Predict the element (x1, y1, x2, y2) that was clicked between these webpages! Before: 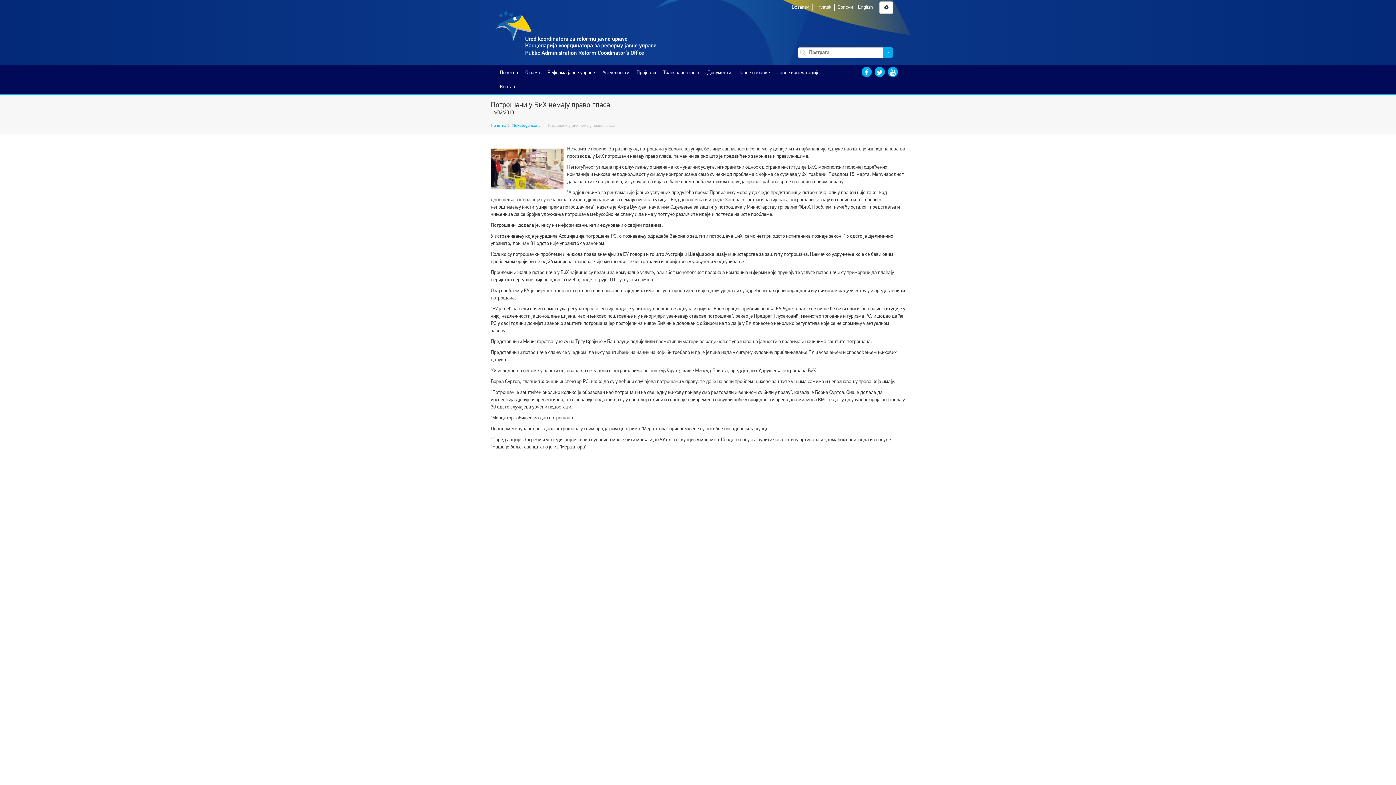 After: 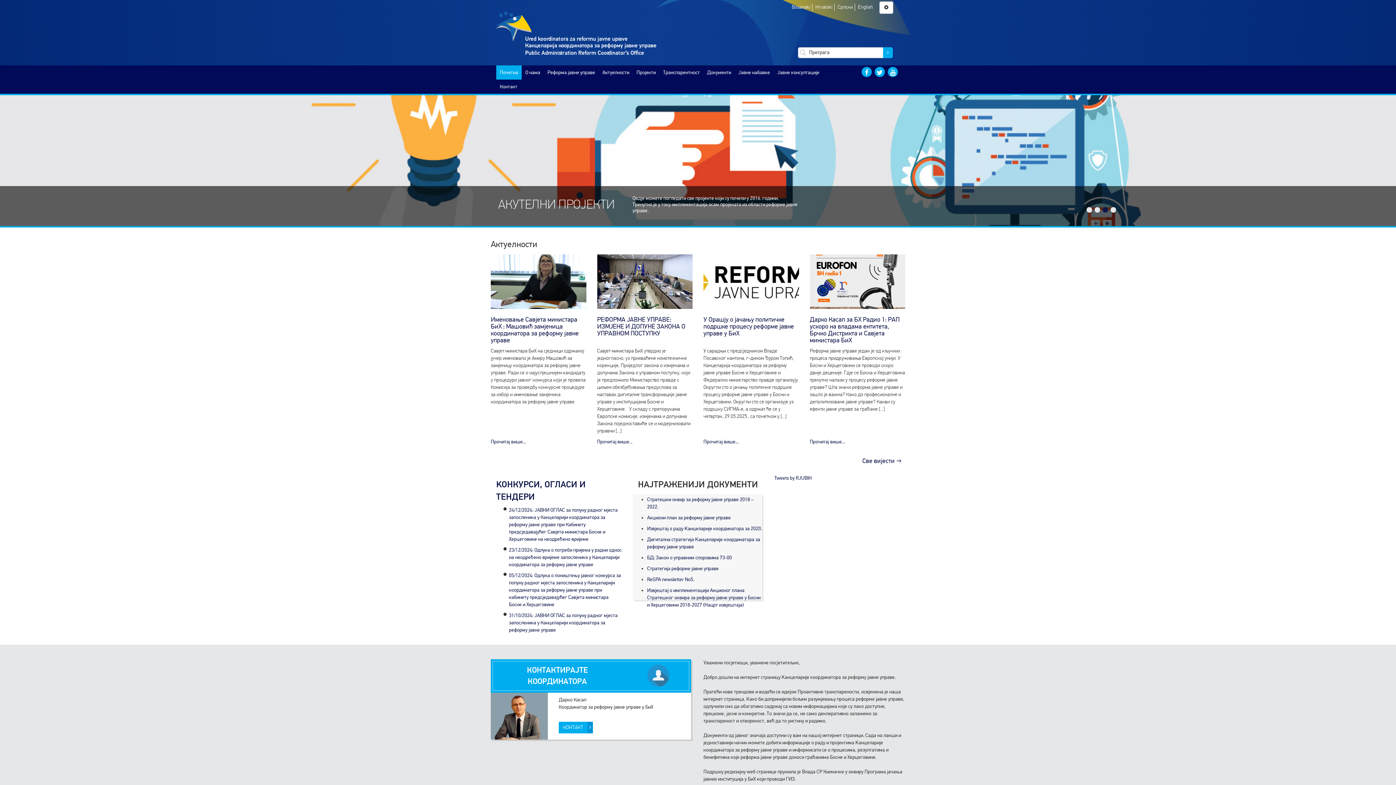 Action: bbox: (490, 5, 763, 63)